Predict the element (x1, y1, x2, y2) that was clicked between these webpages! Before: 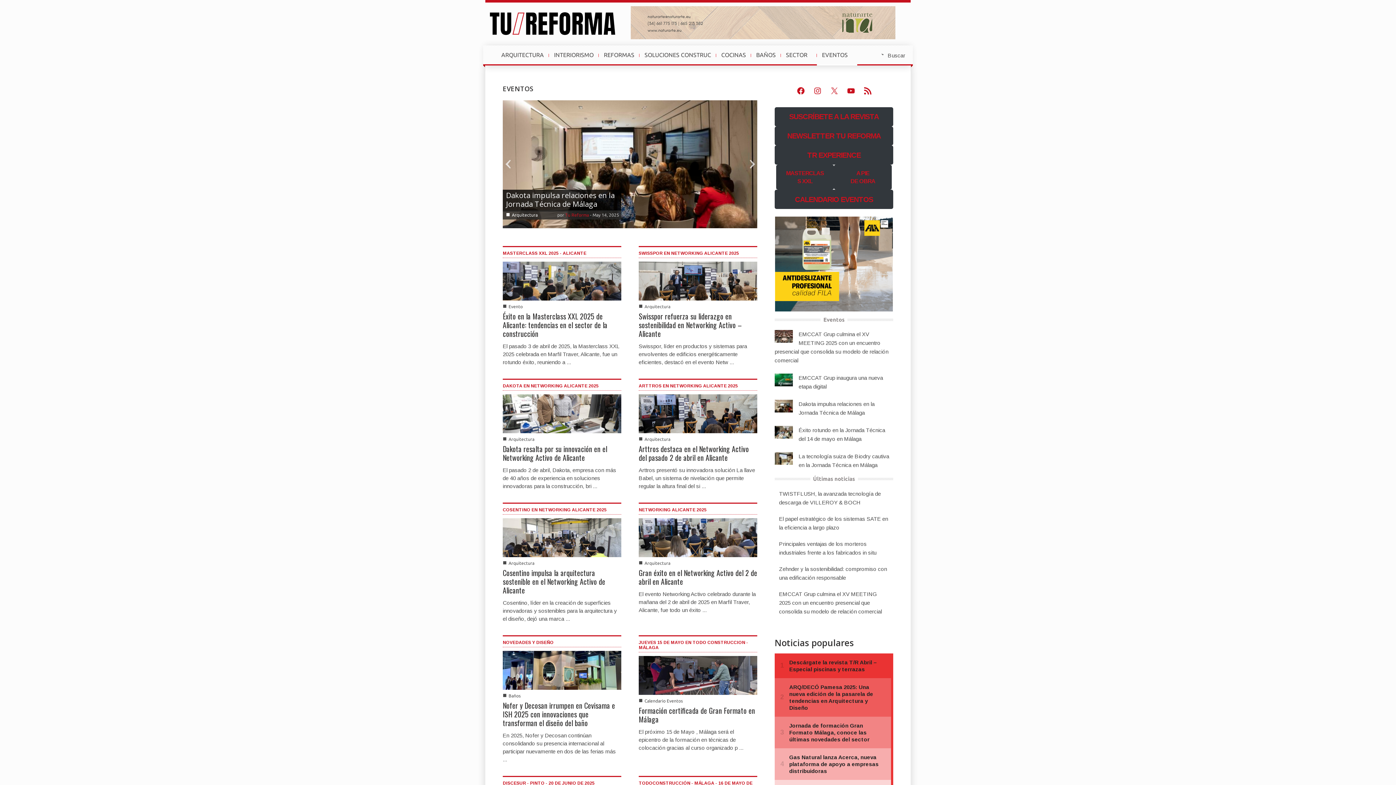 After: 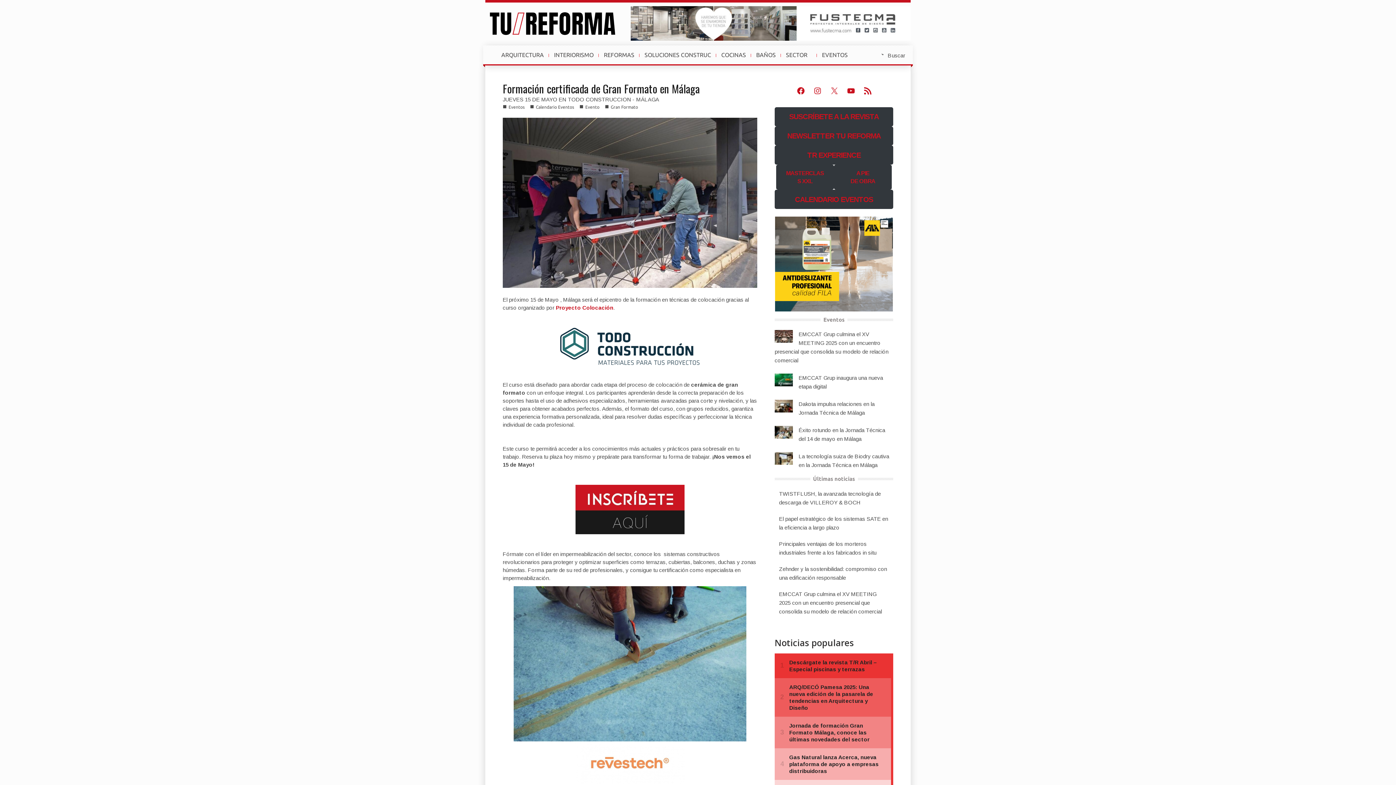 Action: bbox: (638, 672, 757, 678)